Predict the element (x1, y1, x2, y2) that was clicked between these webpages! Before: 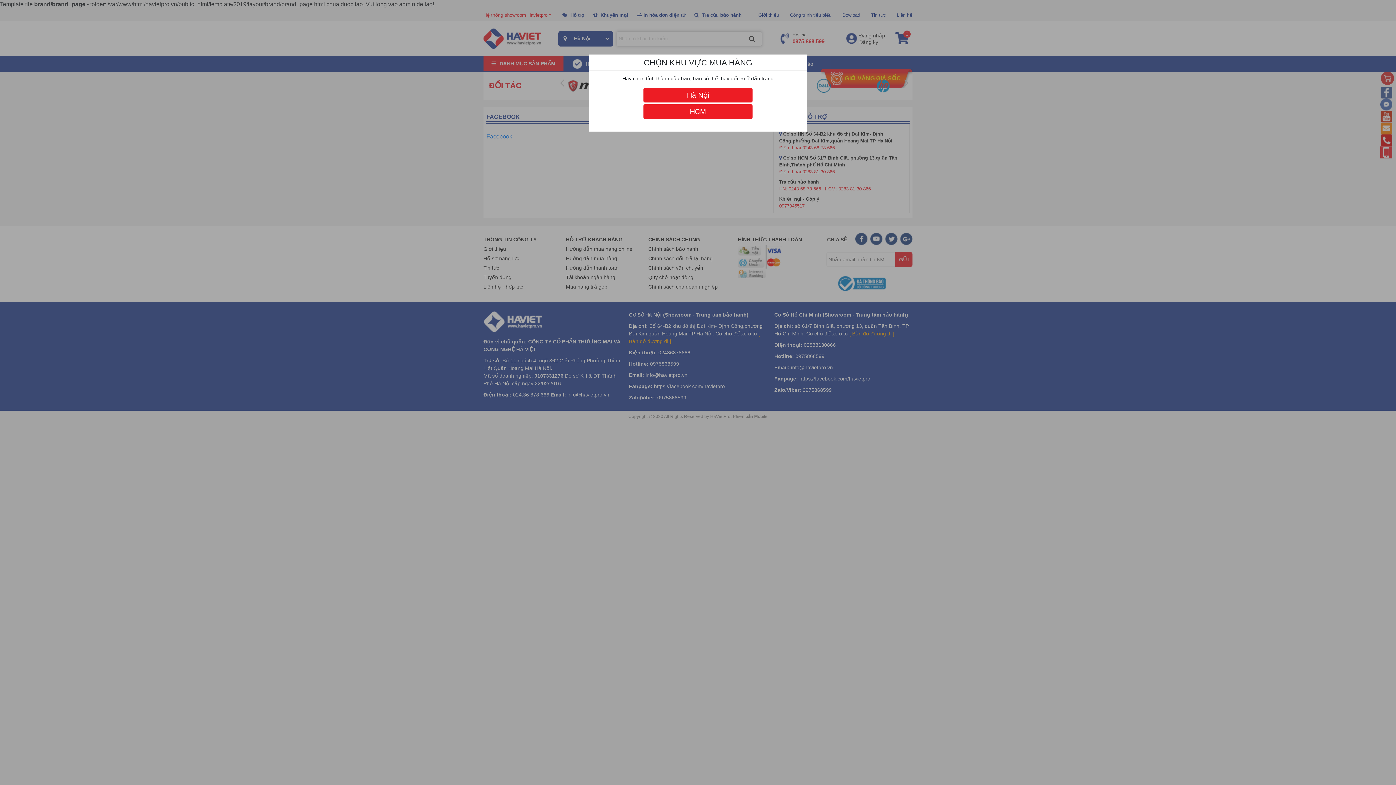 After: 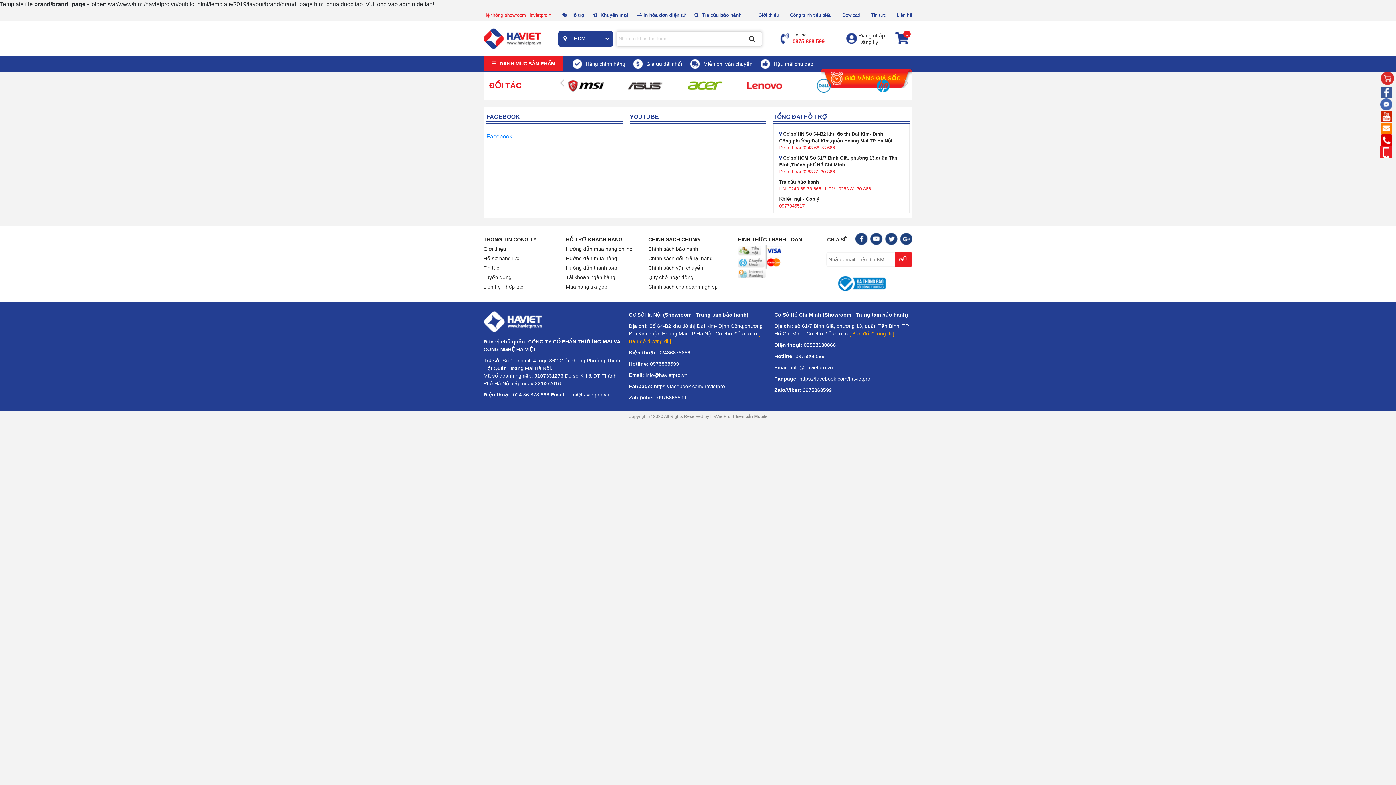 Action: bbox: (643, 104, 752, 118) label: HCM